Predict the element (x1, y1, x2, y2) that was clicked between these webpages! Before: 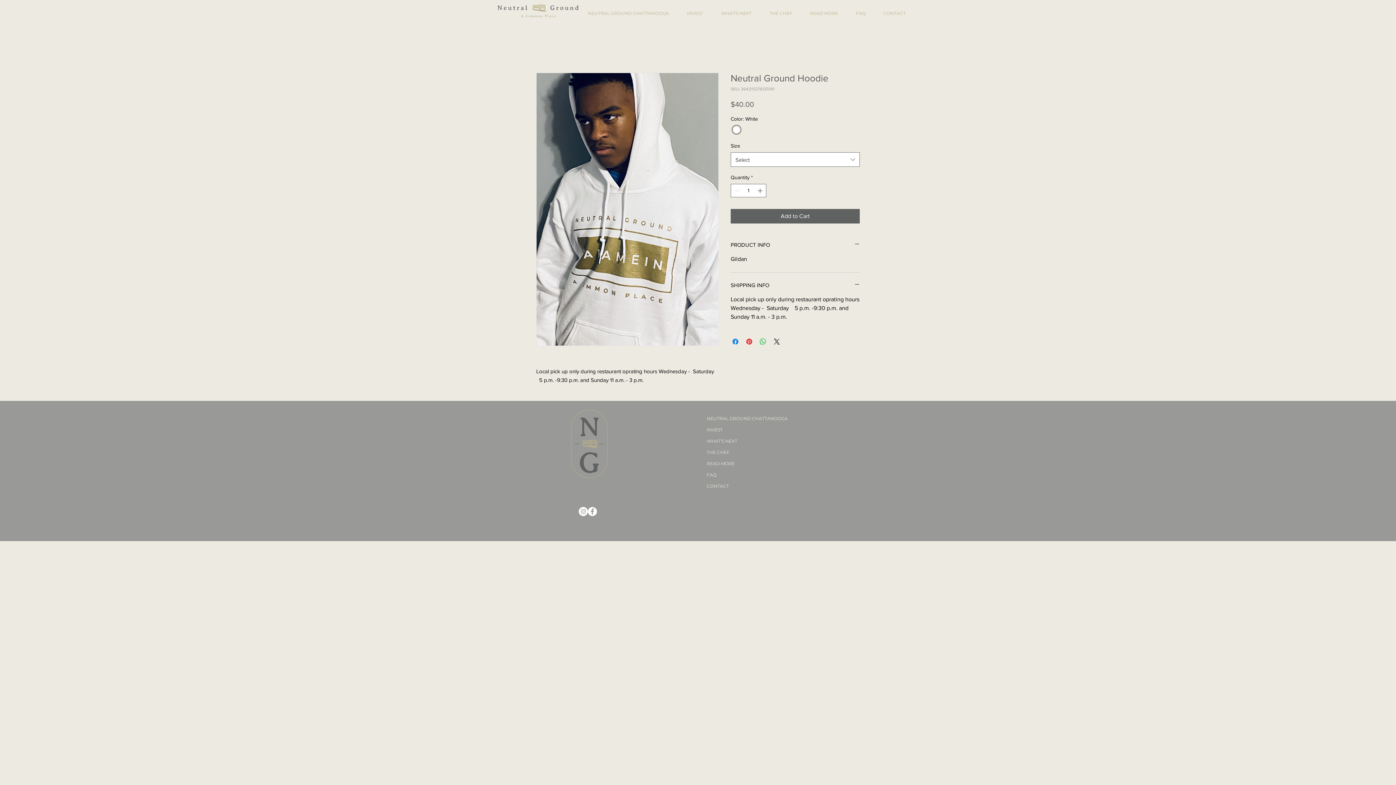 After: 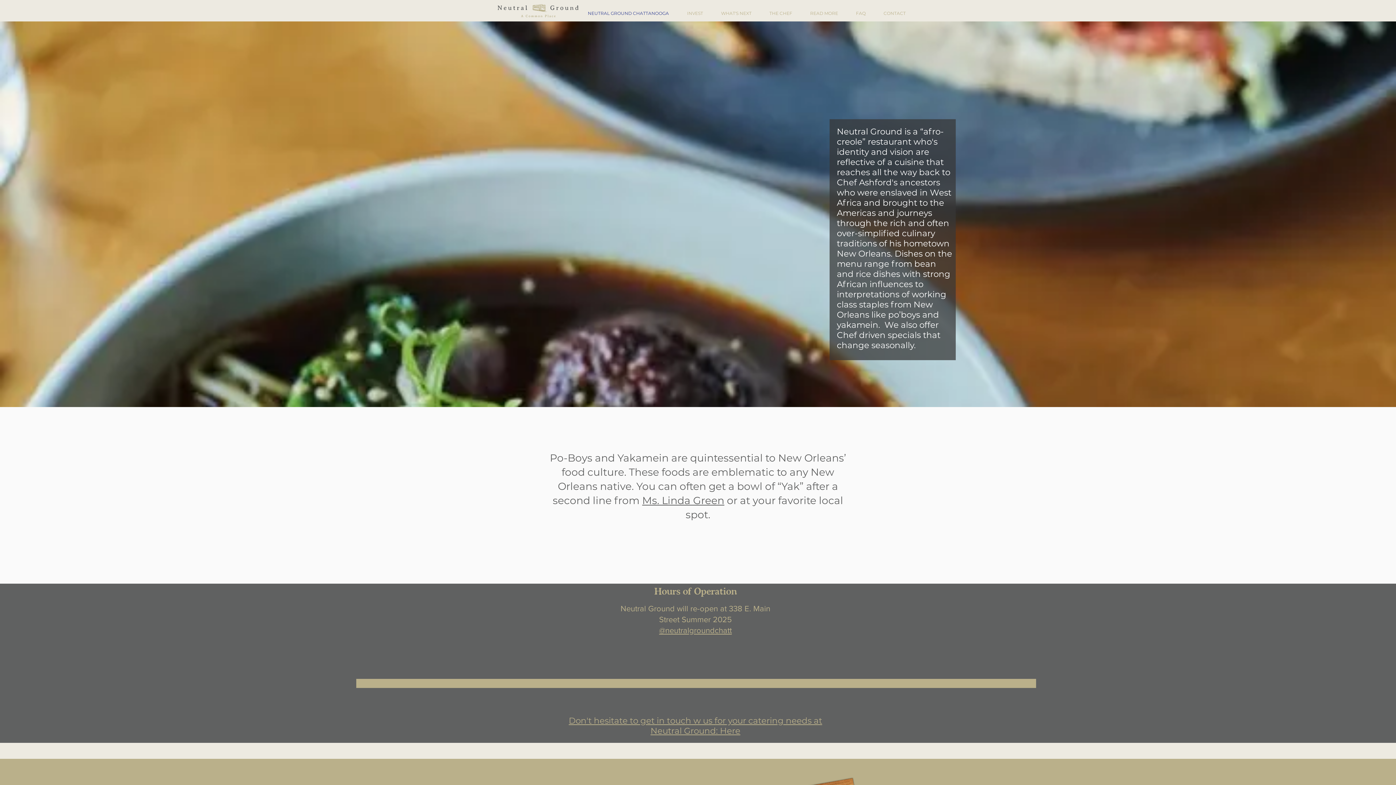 Action: bbox: (760, 4, 801, 22) label: THE CHEF